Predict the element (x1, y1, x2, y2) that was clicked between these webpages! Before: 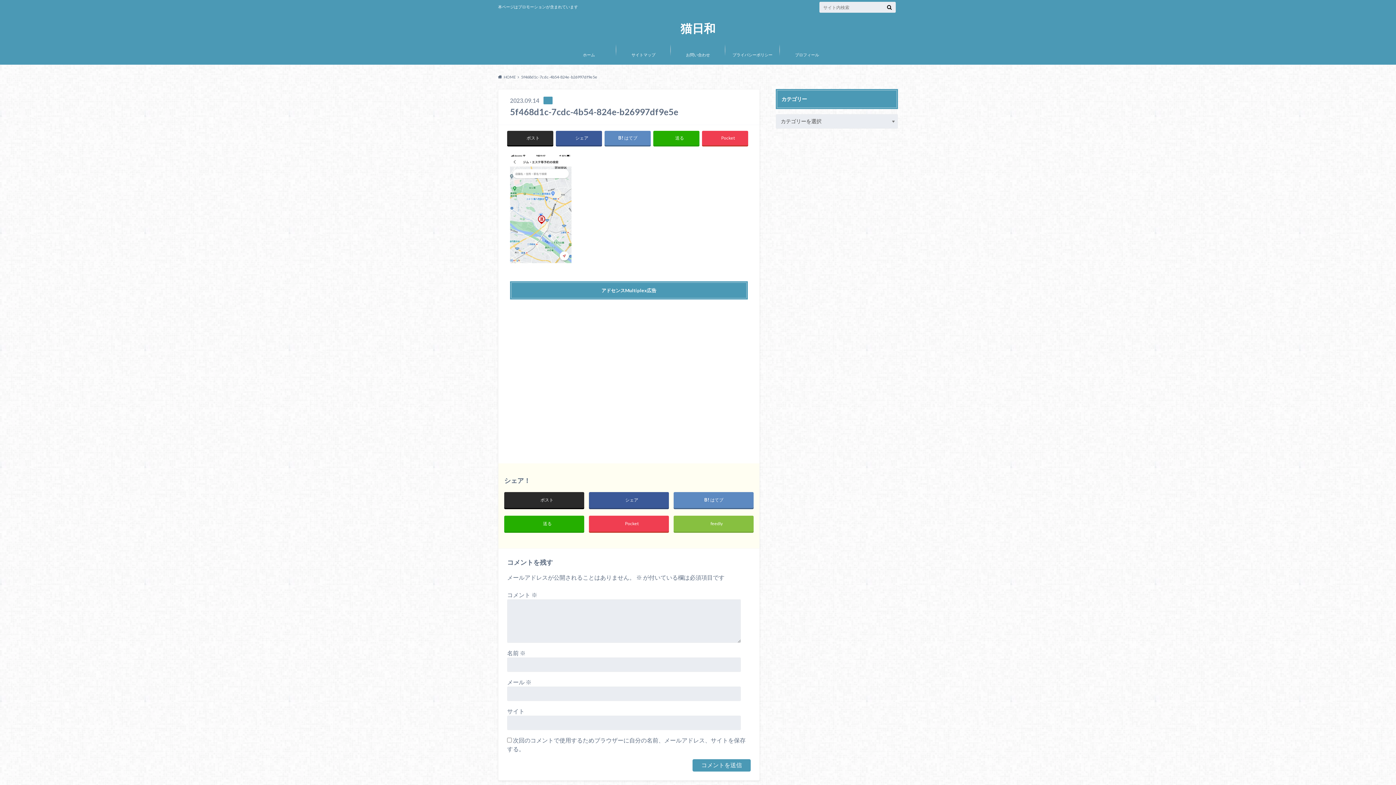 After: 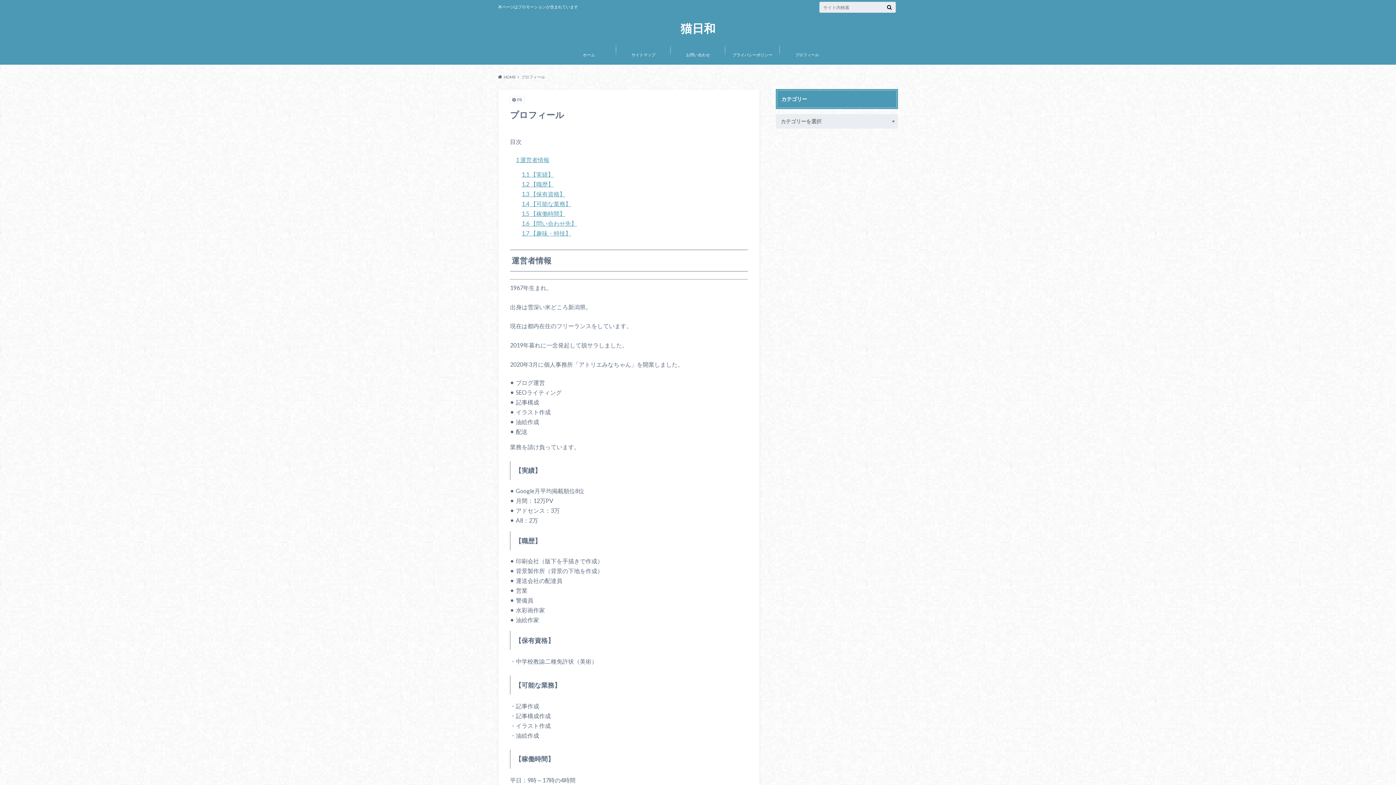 Action: bbox: (597, 657, 626, 663) label: プロフィール